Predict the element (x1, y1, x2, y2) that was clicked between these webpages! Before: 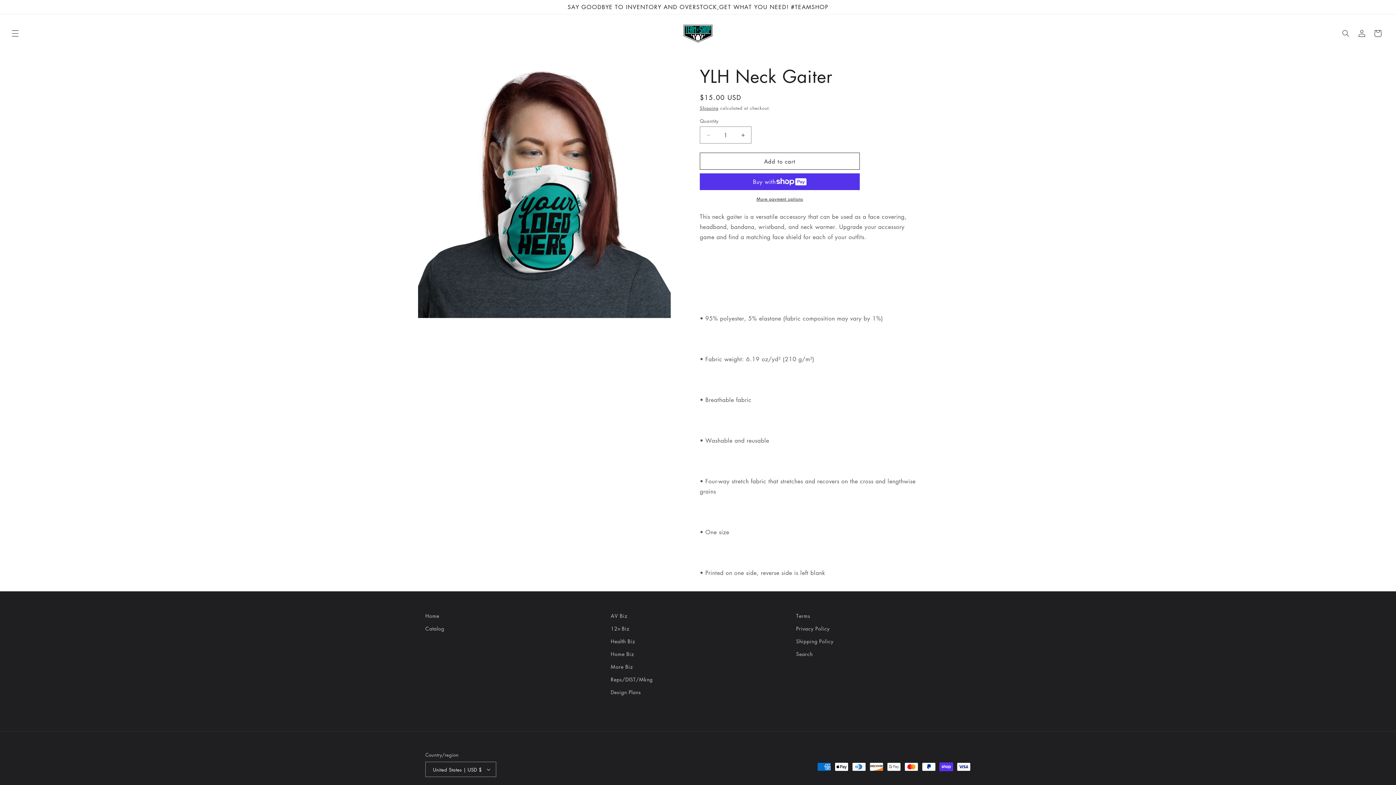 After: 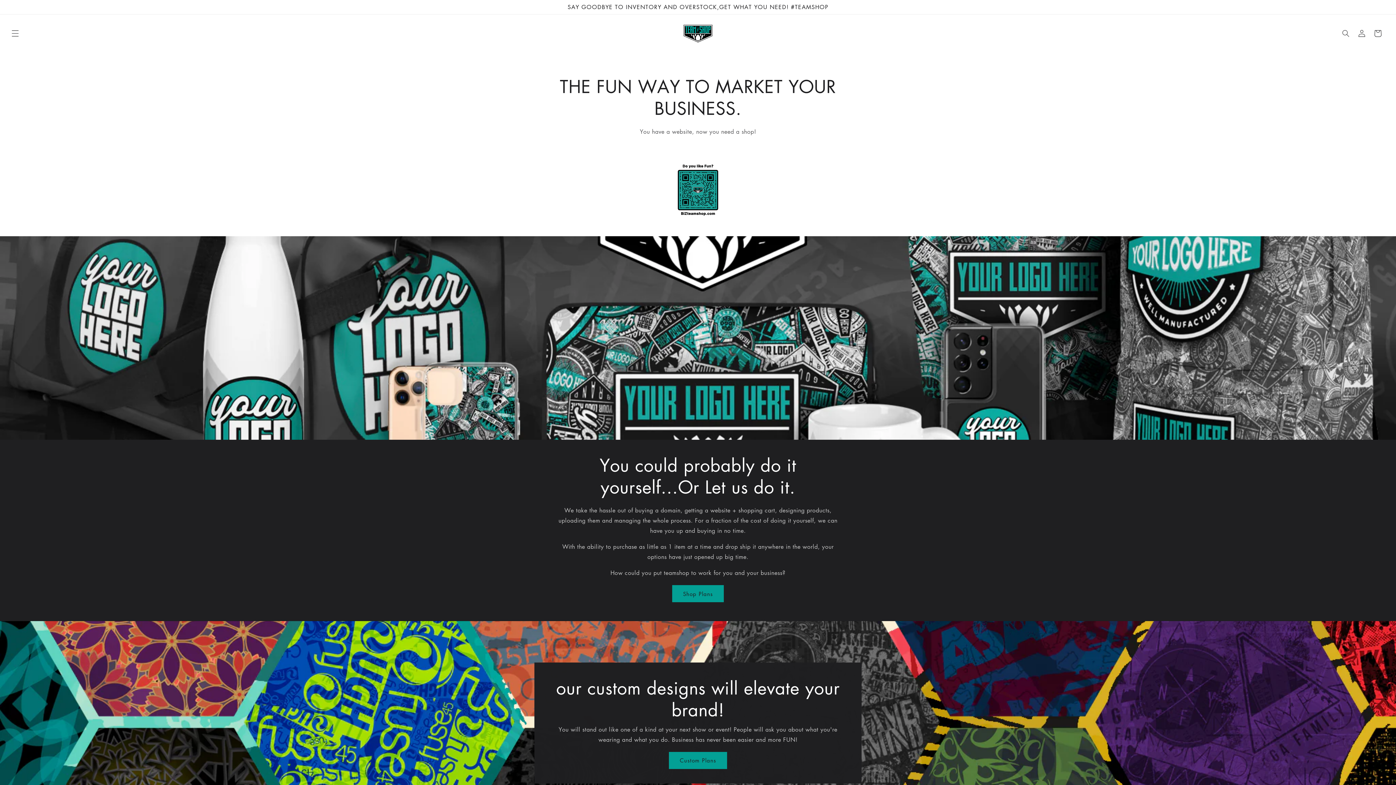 Action: label: Home bbox: (425, 611, 439, 622)